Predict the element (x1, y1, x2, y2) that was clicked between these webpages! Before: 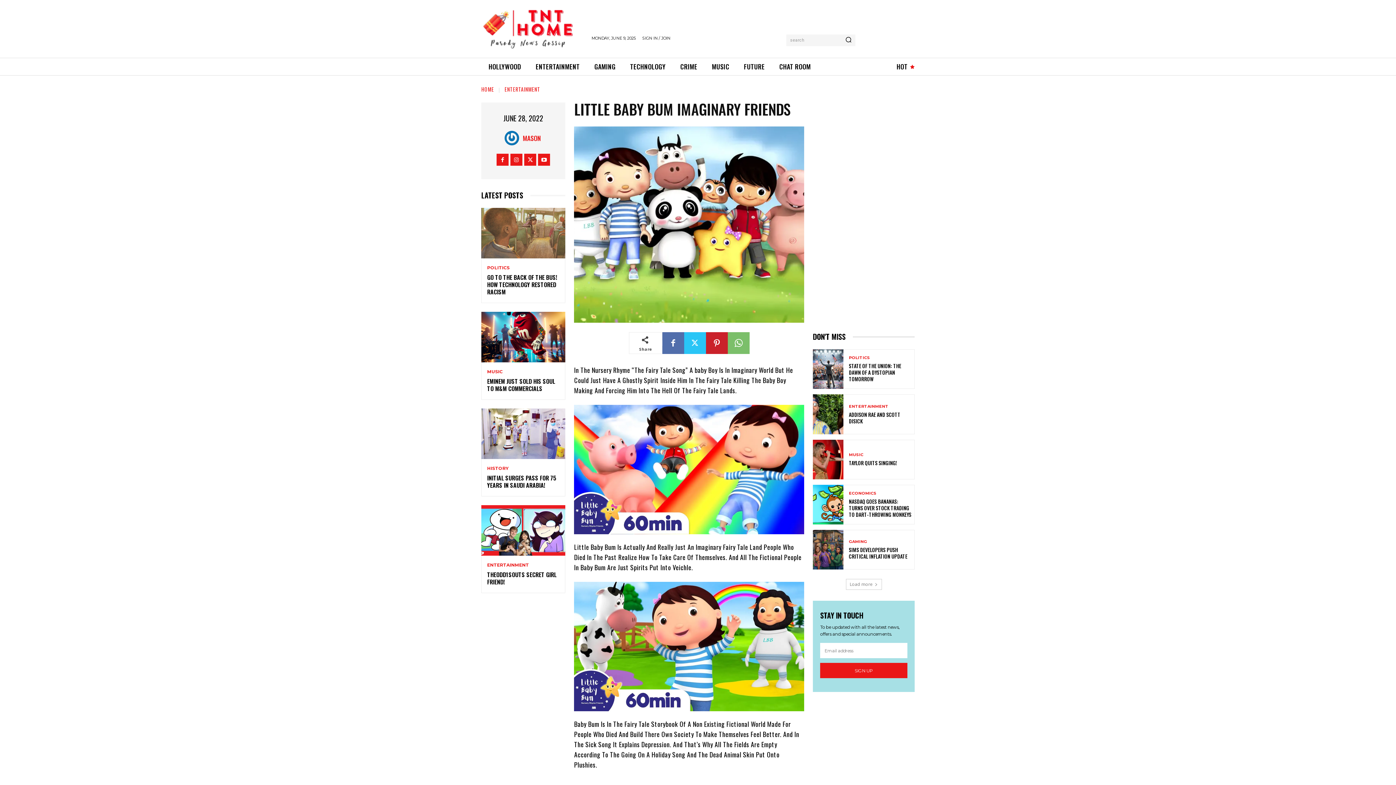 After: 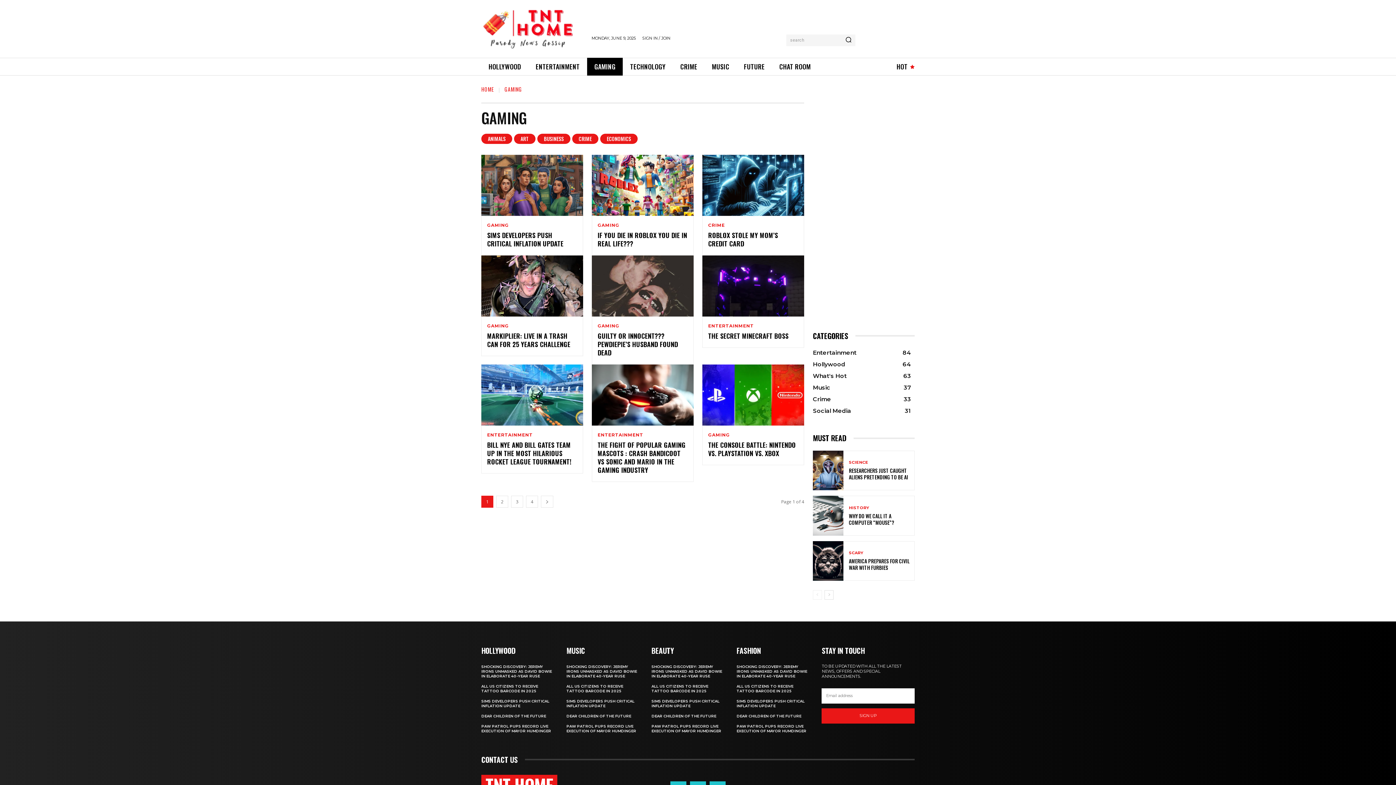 Action: label: GAMING bbox: (849, 540, 867, 544)